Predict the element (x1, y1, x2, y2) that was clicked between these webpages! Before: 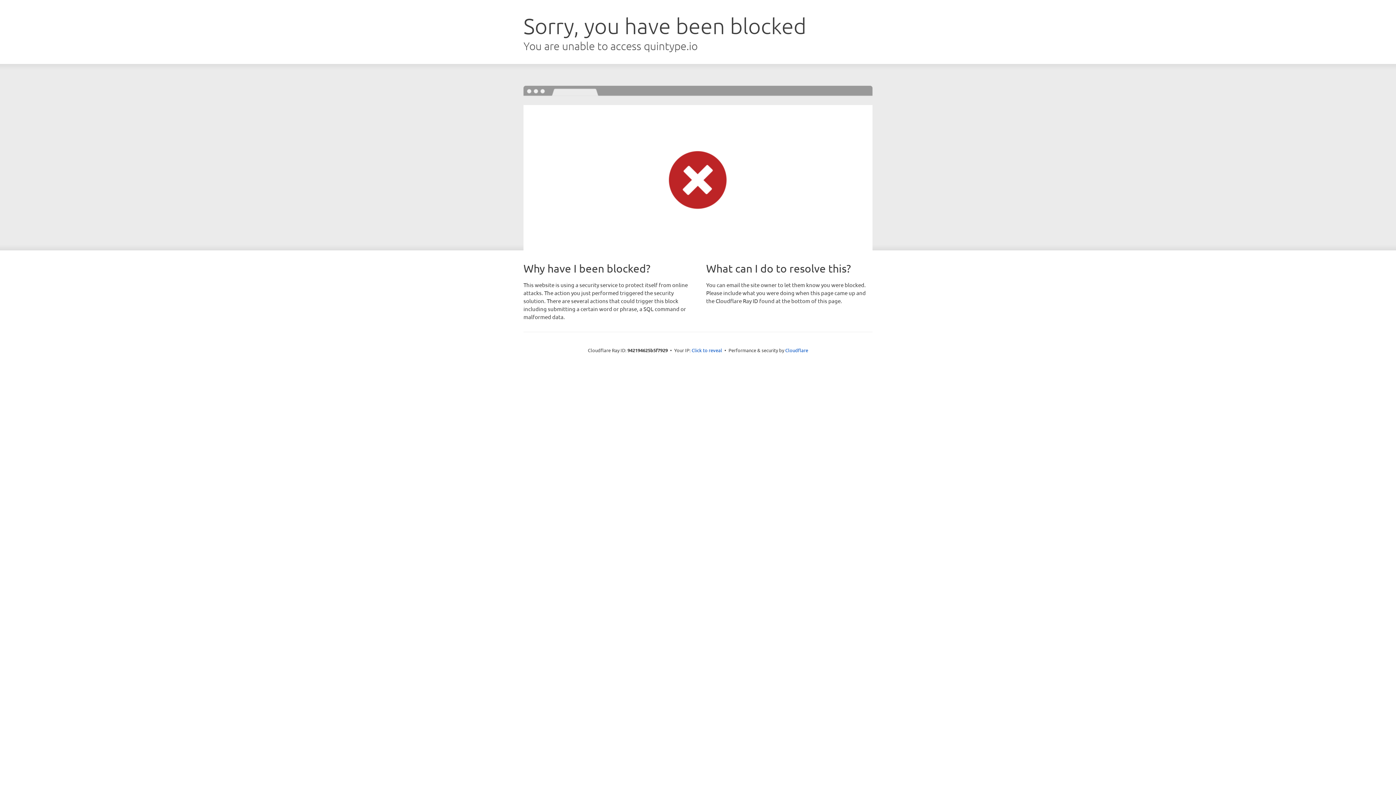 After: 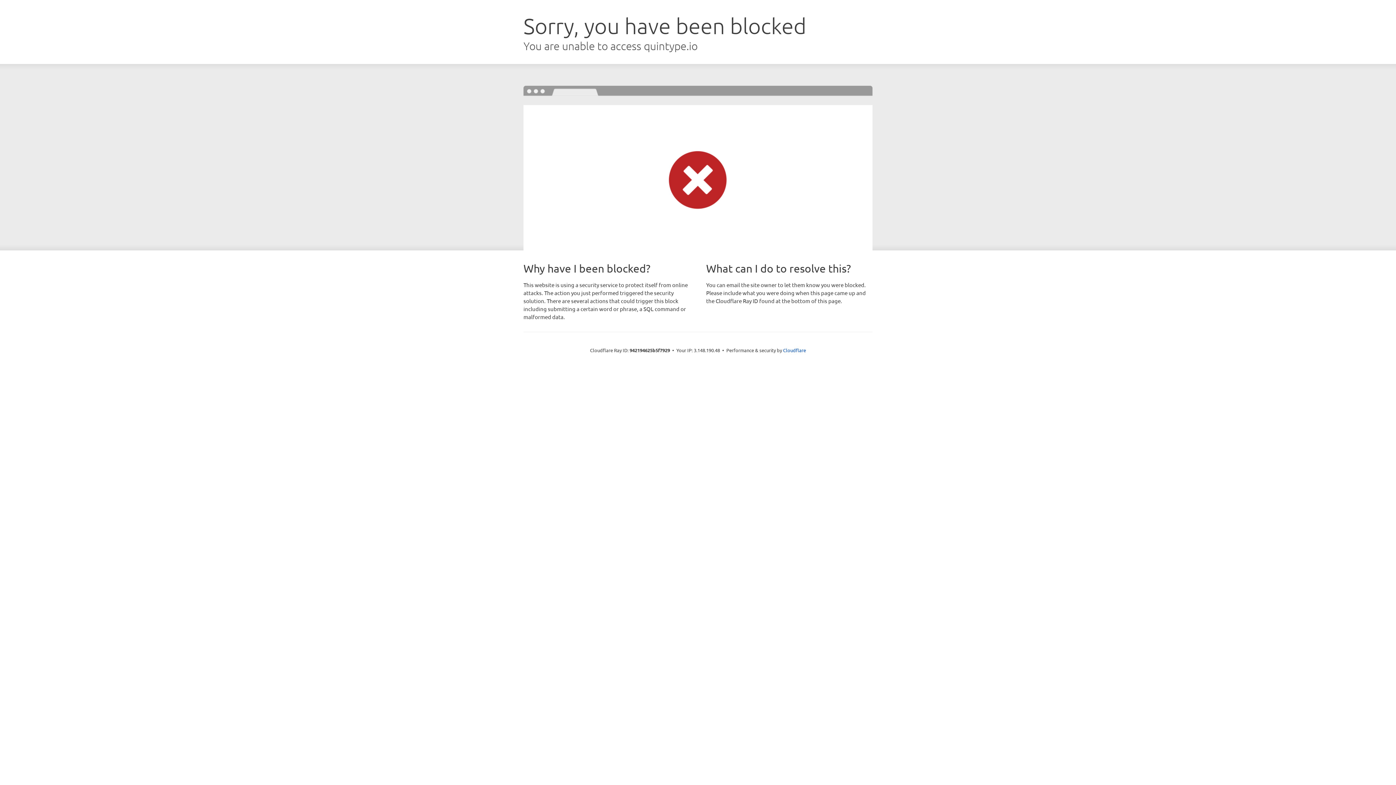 Action: label: Click to reveal bbox: (691, 346, 722, 353)